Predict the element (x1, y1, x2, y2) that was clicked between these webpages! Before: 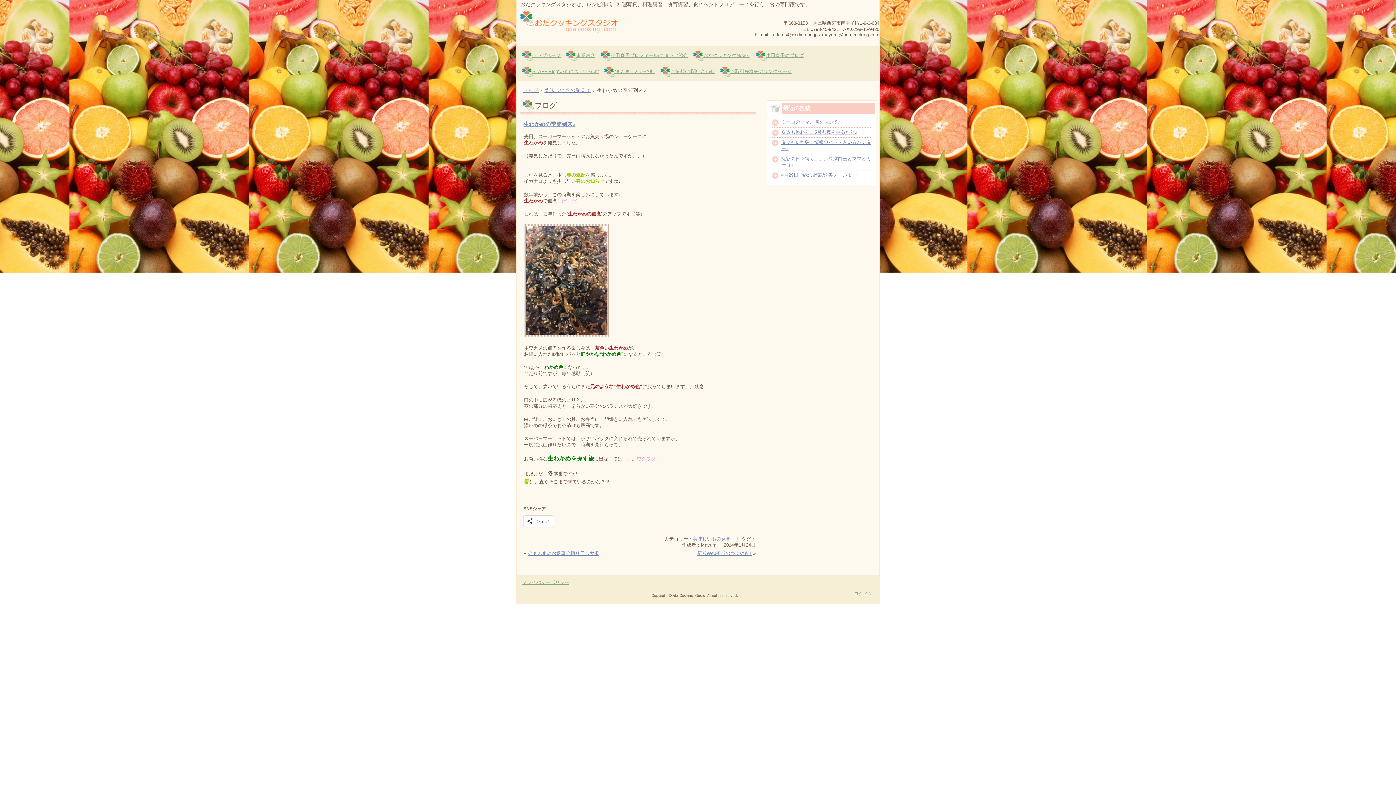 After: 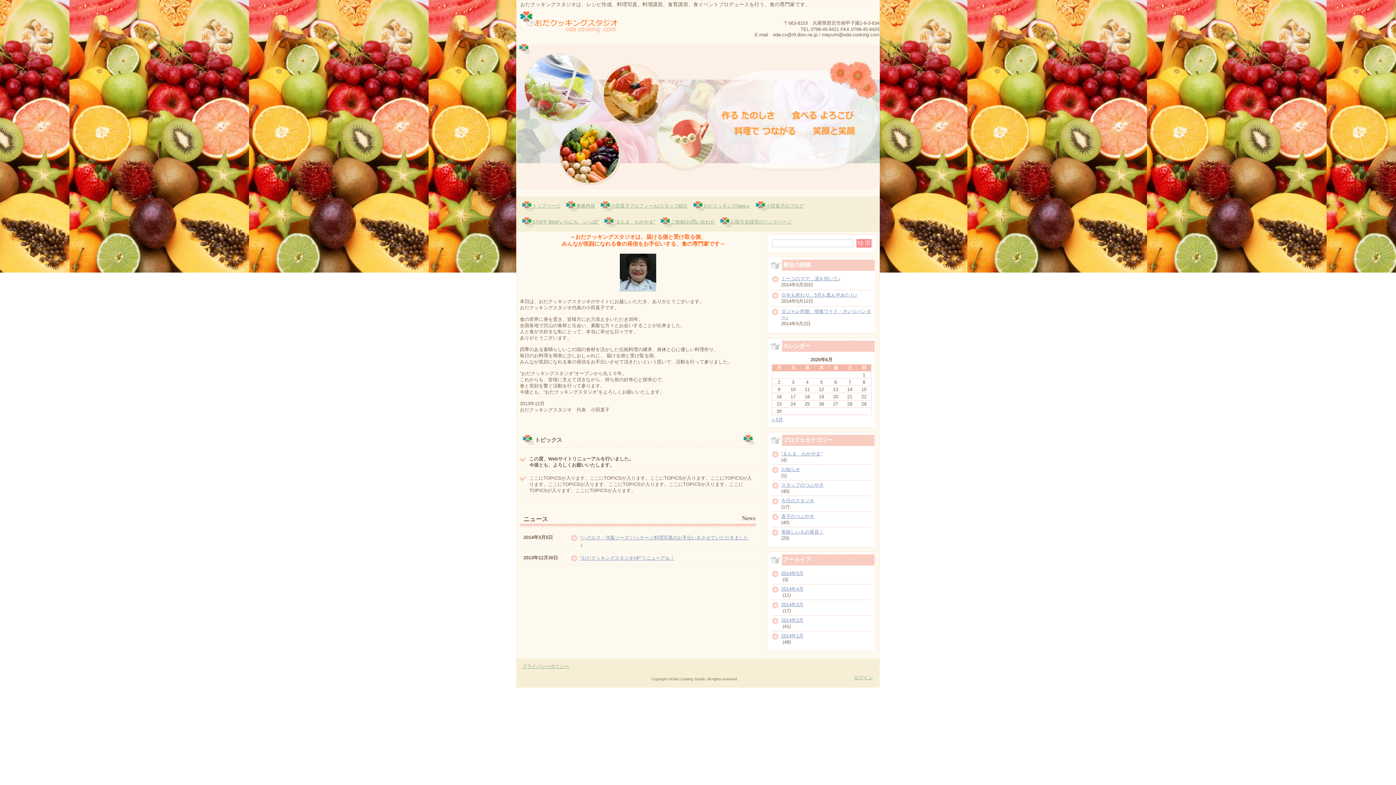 Action: bbox: (523, 87, 538, 93) label: トップ